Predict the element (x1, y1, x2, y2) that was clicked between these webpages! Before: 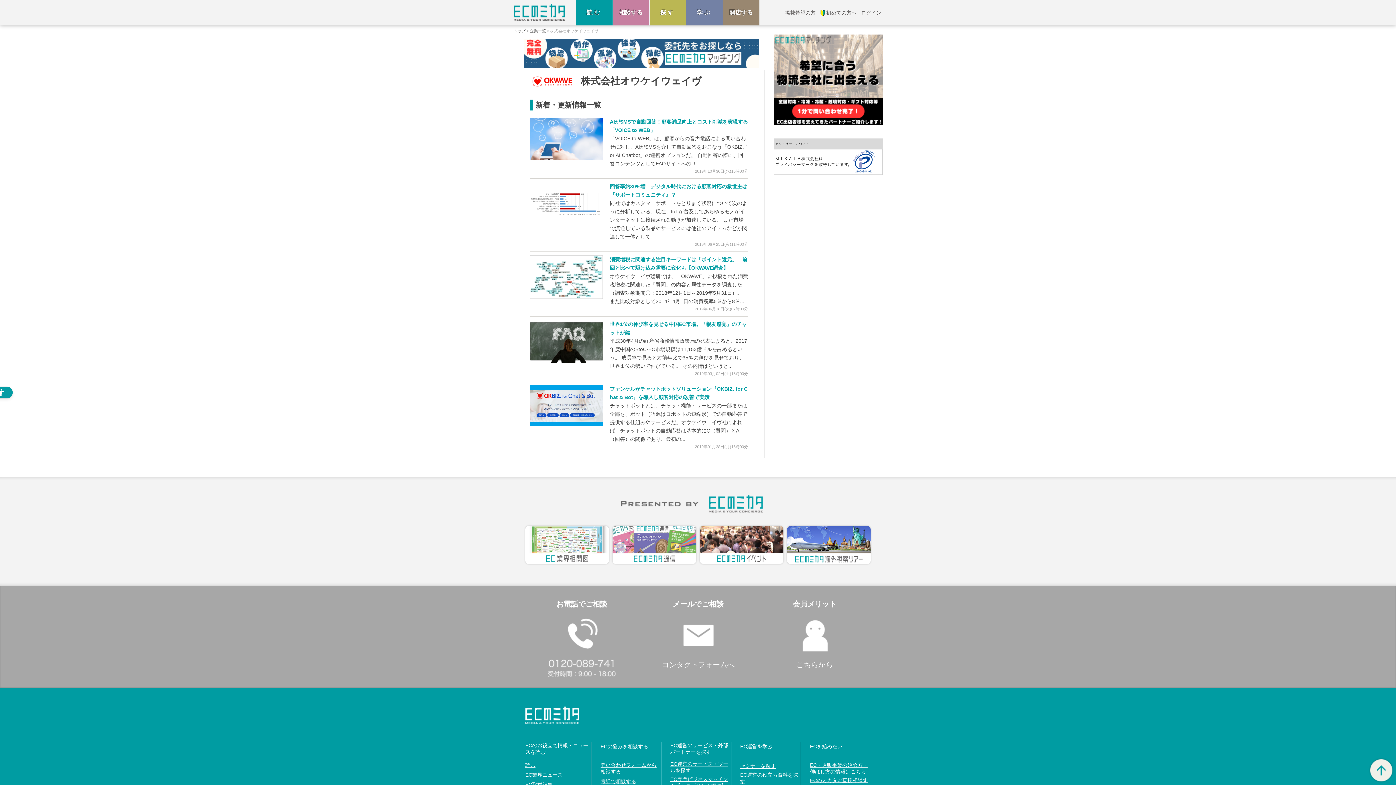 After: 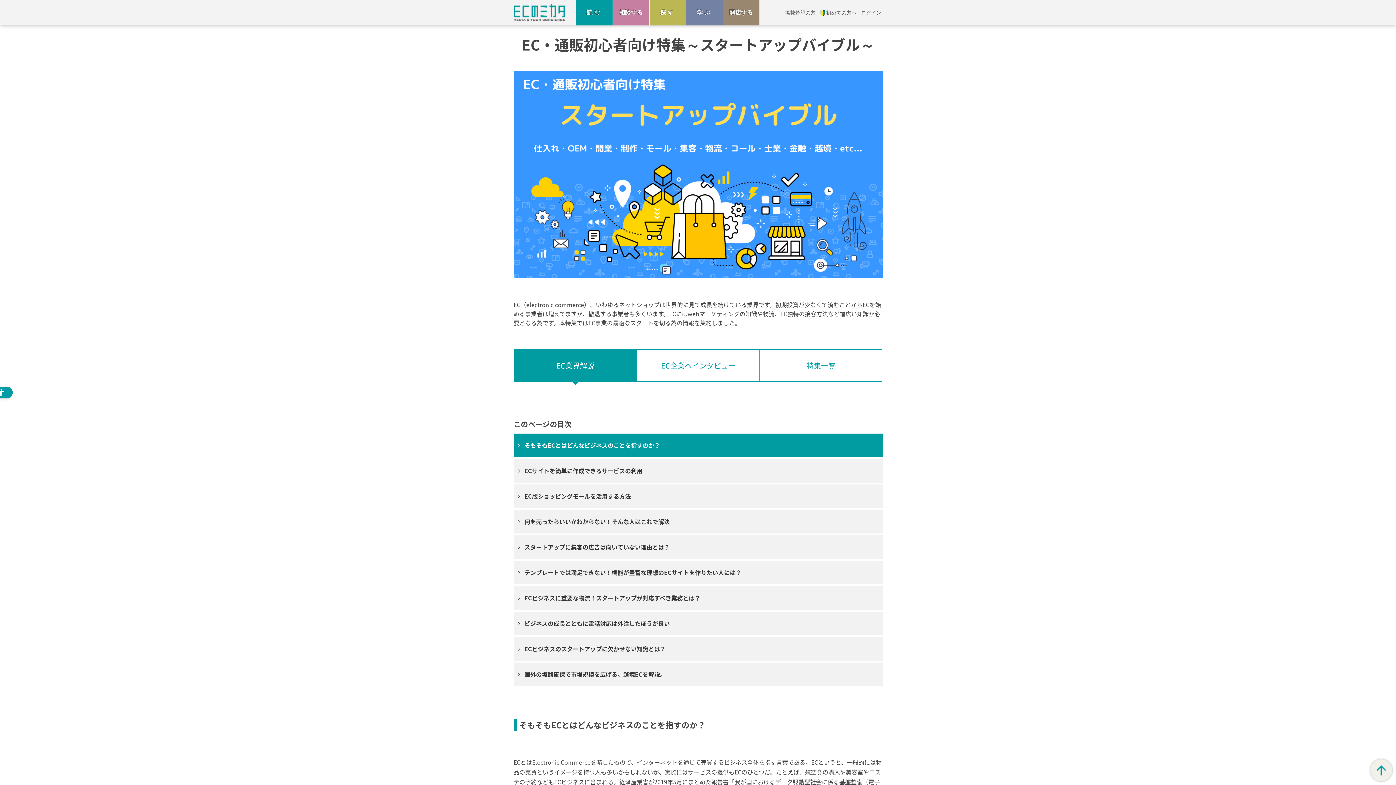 Action: bbox: (810, 762, 870, 775) label: EC・通販事業の始め方・伸ばし方の情報はこちら